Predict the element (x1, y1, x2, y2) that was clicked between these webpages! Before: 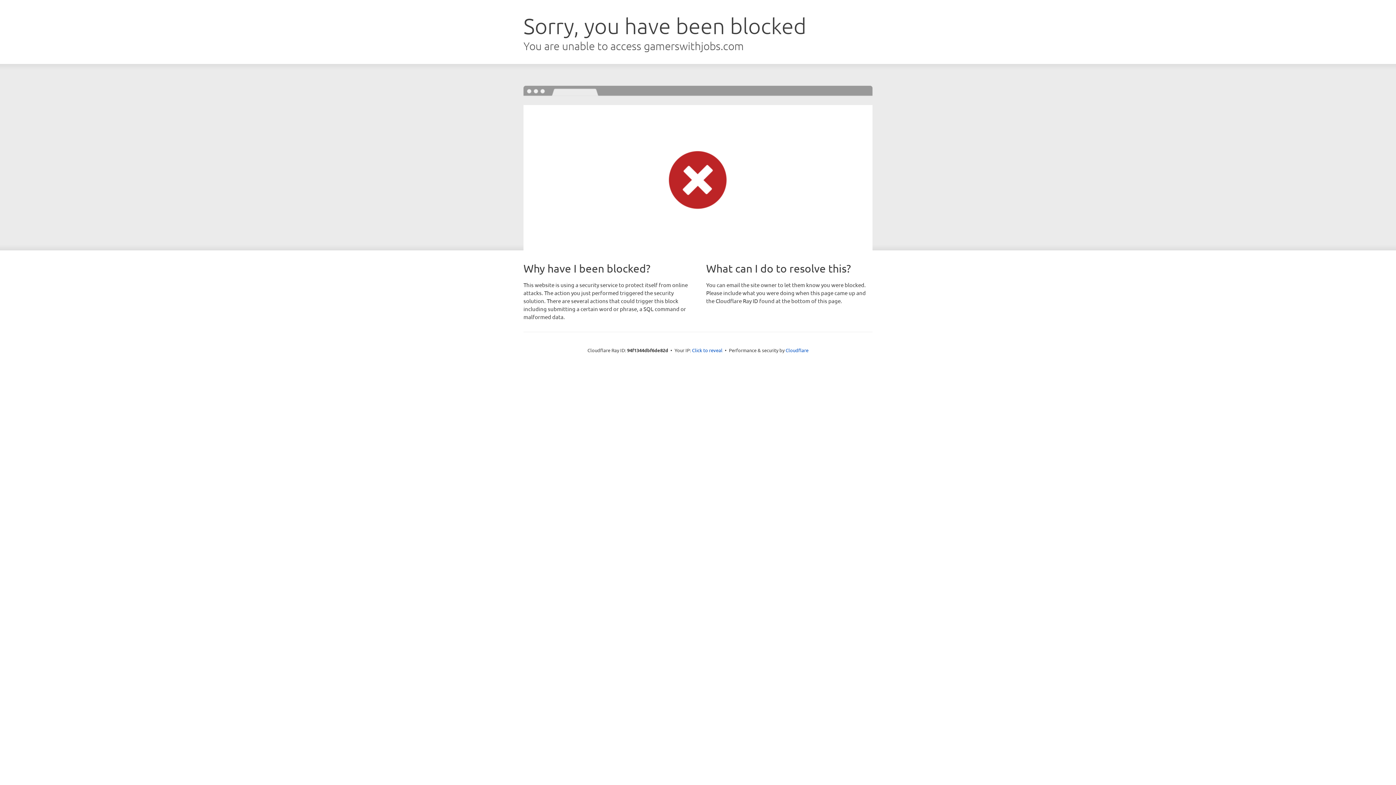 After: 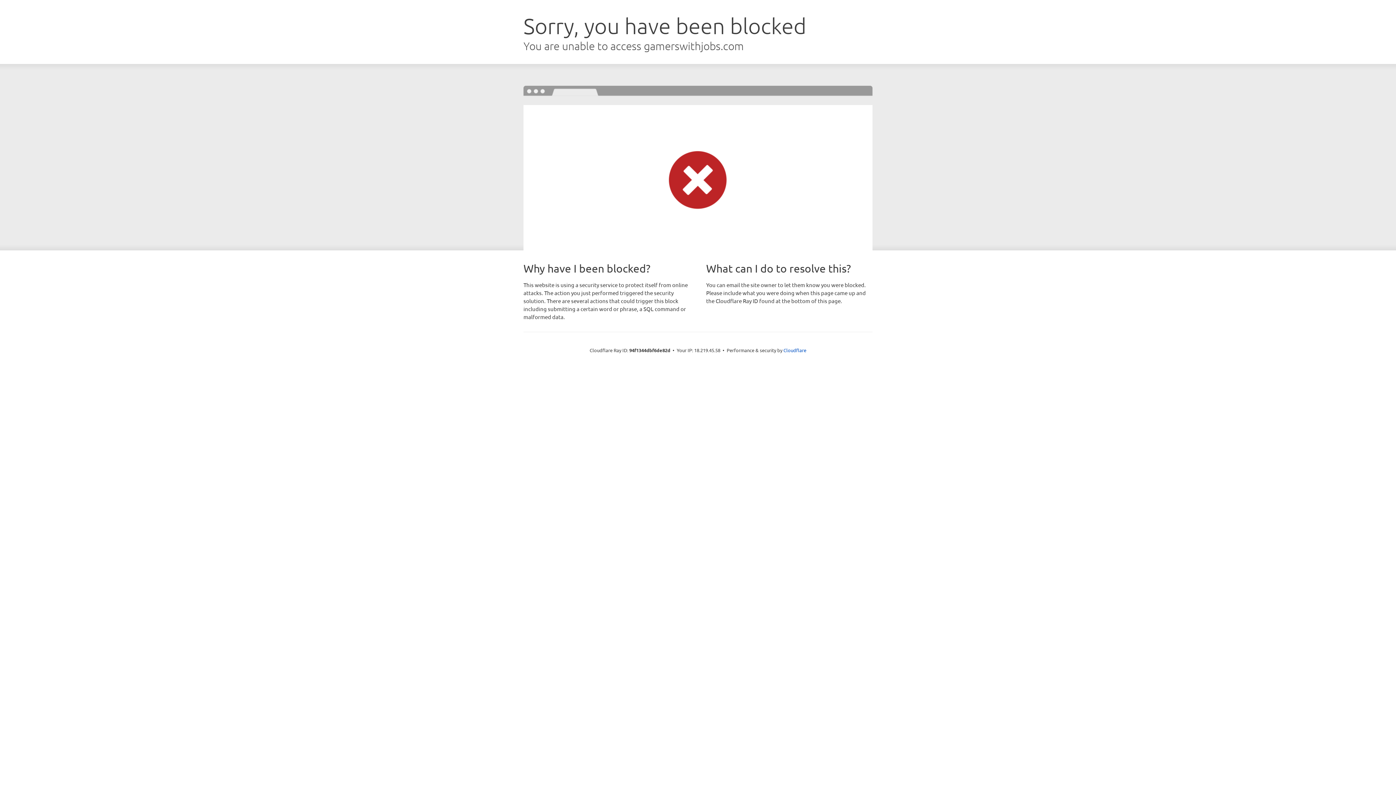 Action: label: Click to reveal bbox: (692, 346, 722, 353)